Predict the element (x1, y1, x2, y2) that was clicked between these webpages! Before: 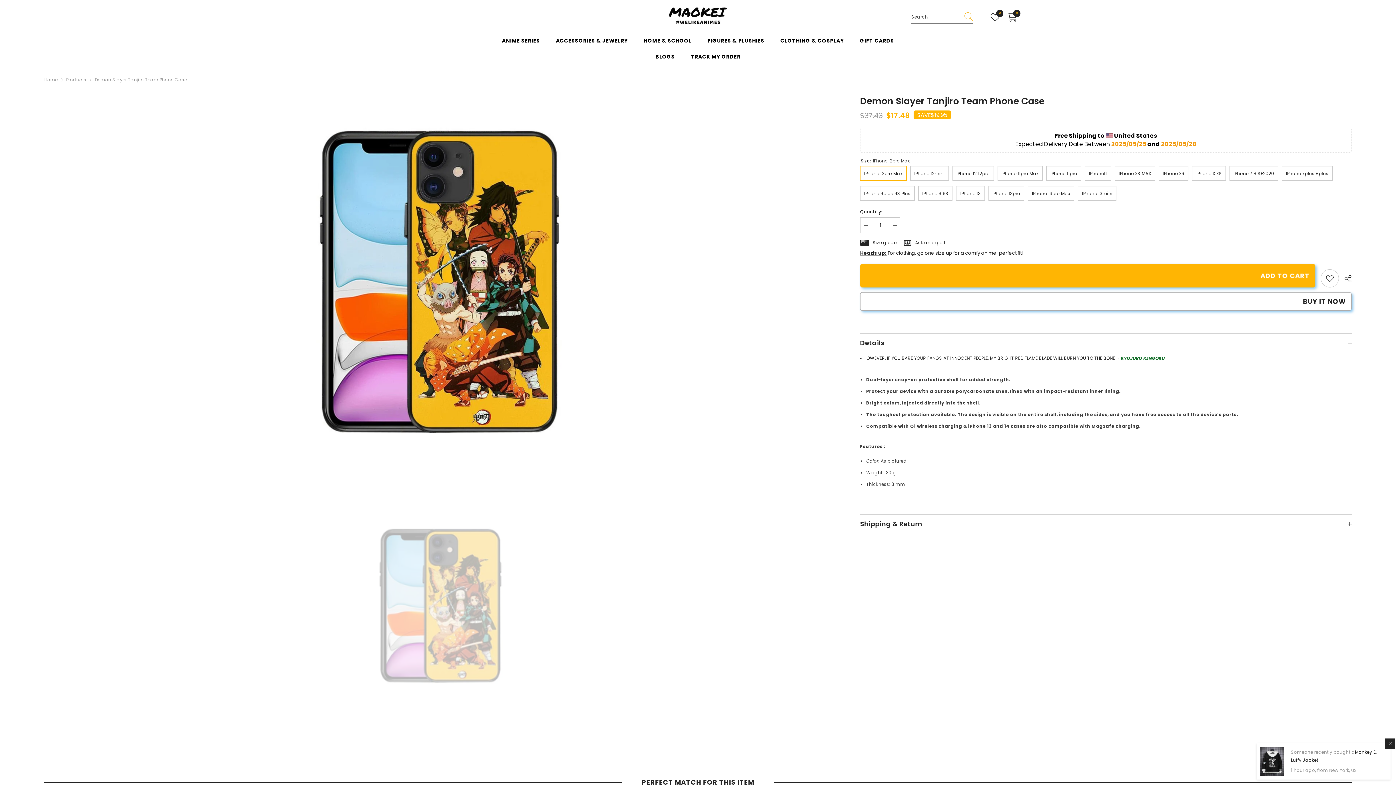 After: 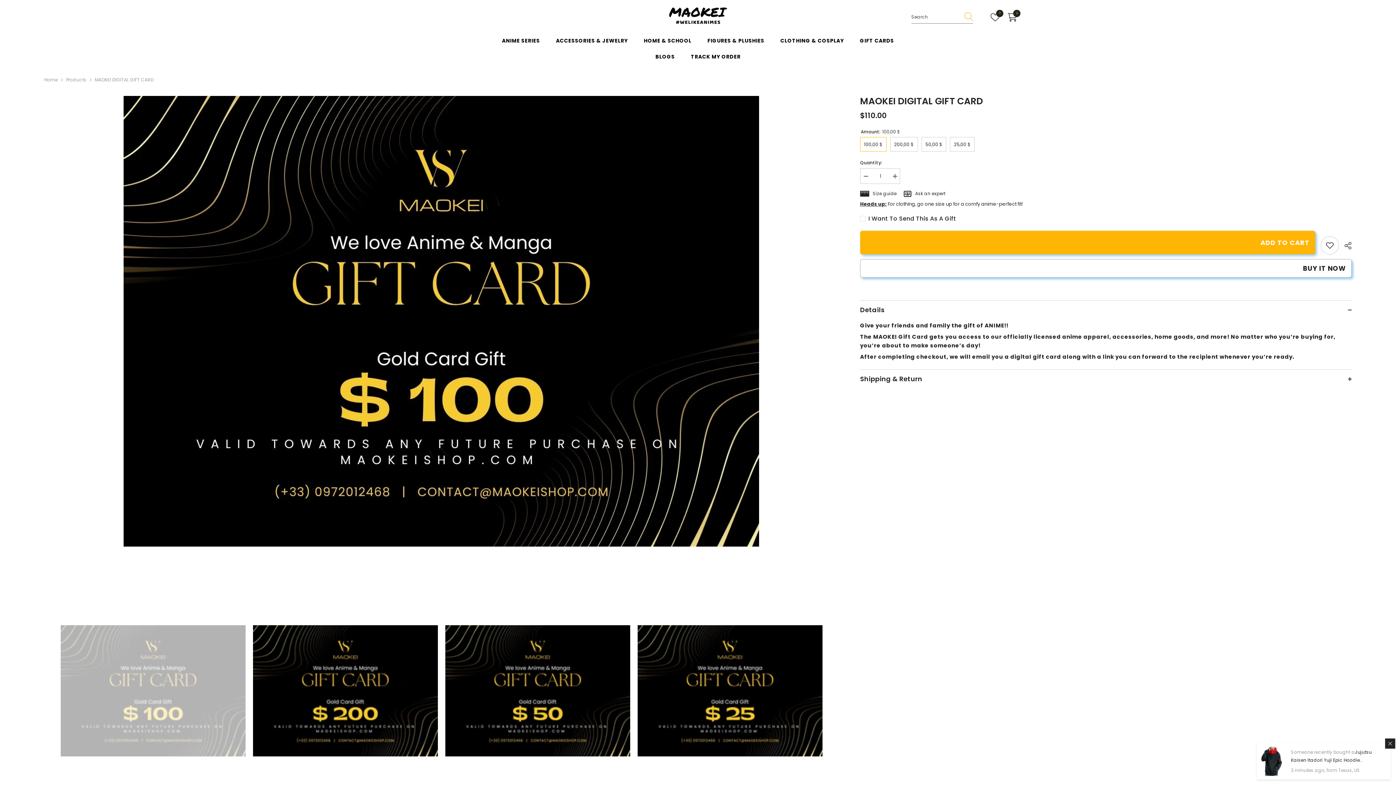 Action: label: GIFT CARDS bbox: (852, 36, 902, 52)